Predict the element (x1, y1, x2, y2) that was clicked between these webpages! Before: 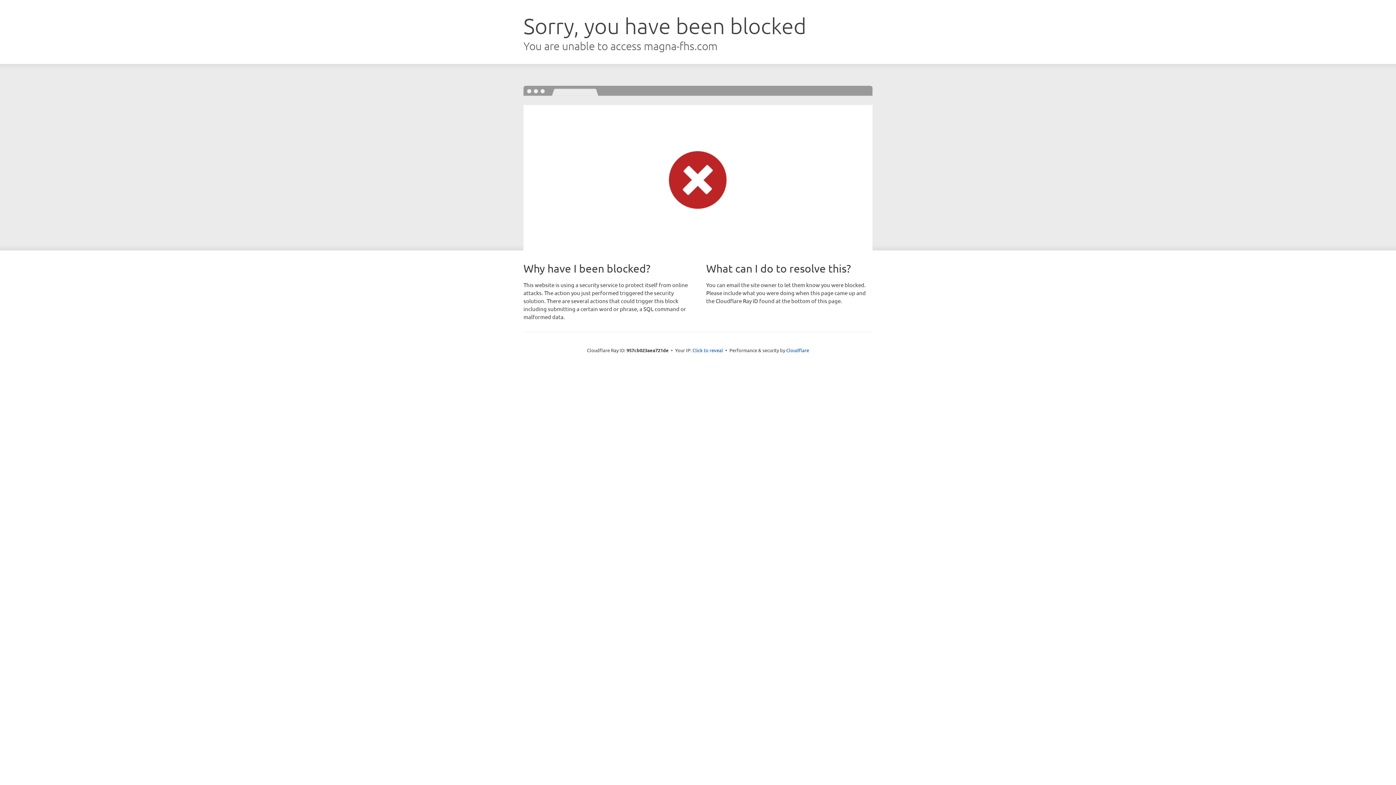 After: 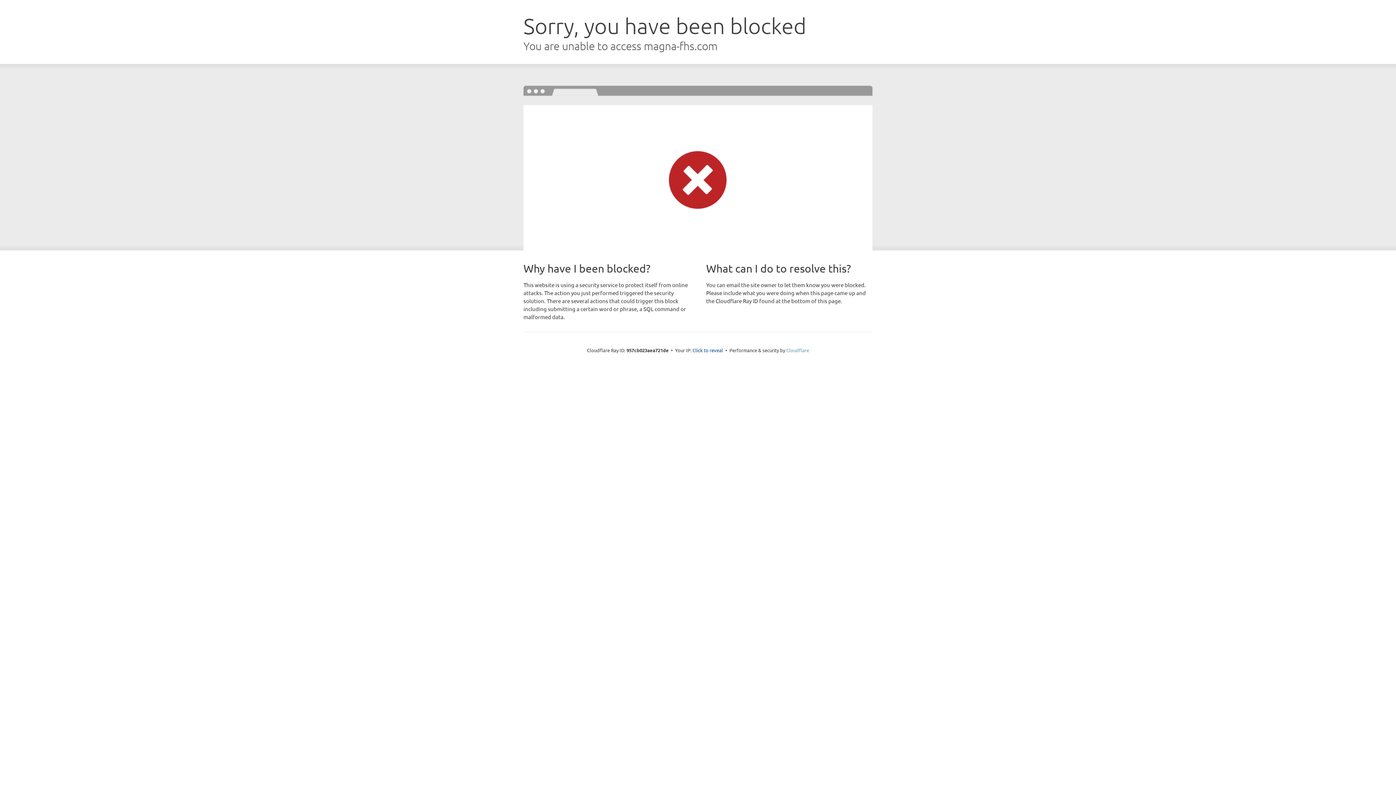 Action: label: Cloudflare bbox: (786, 347, 809, 353)